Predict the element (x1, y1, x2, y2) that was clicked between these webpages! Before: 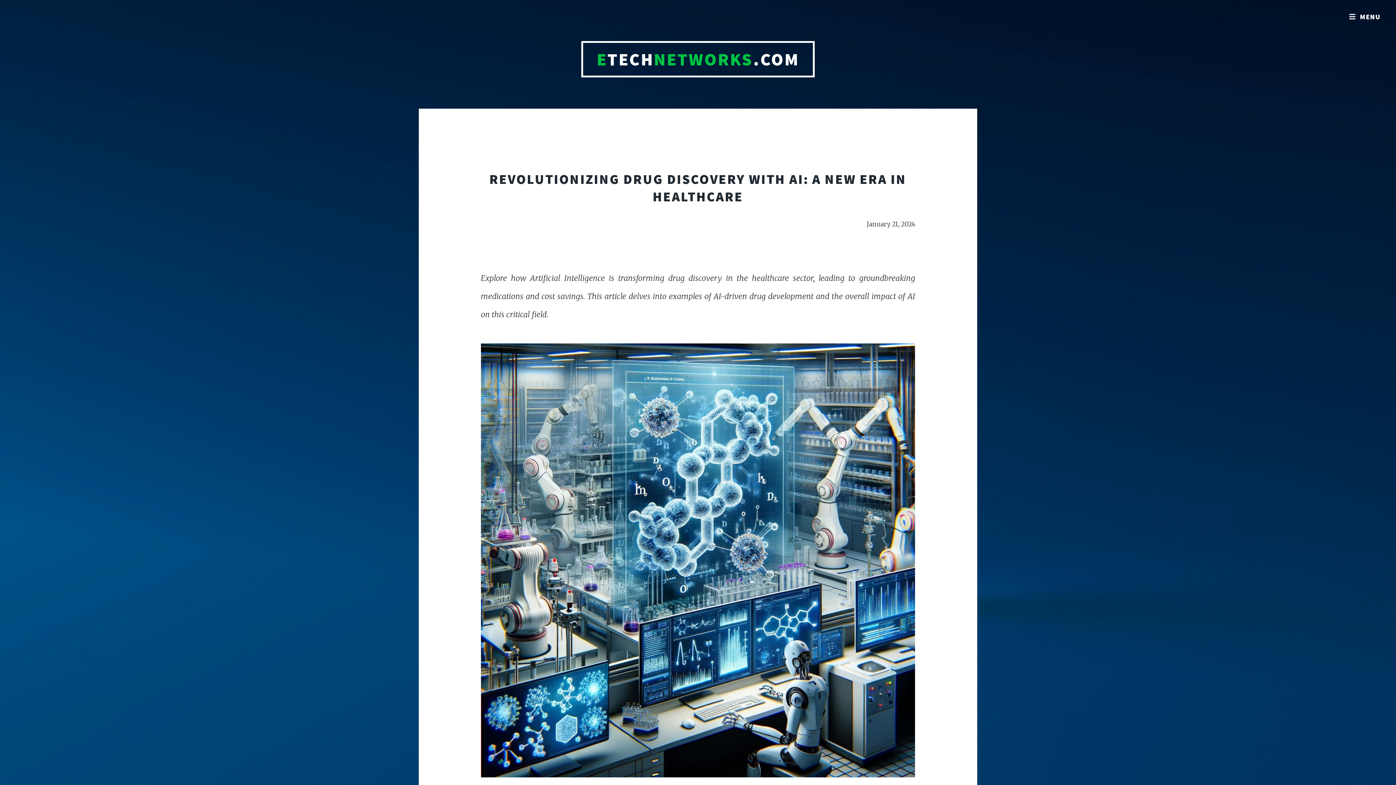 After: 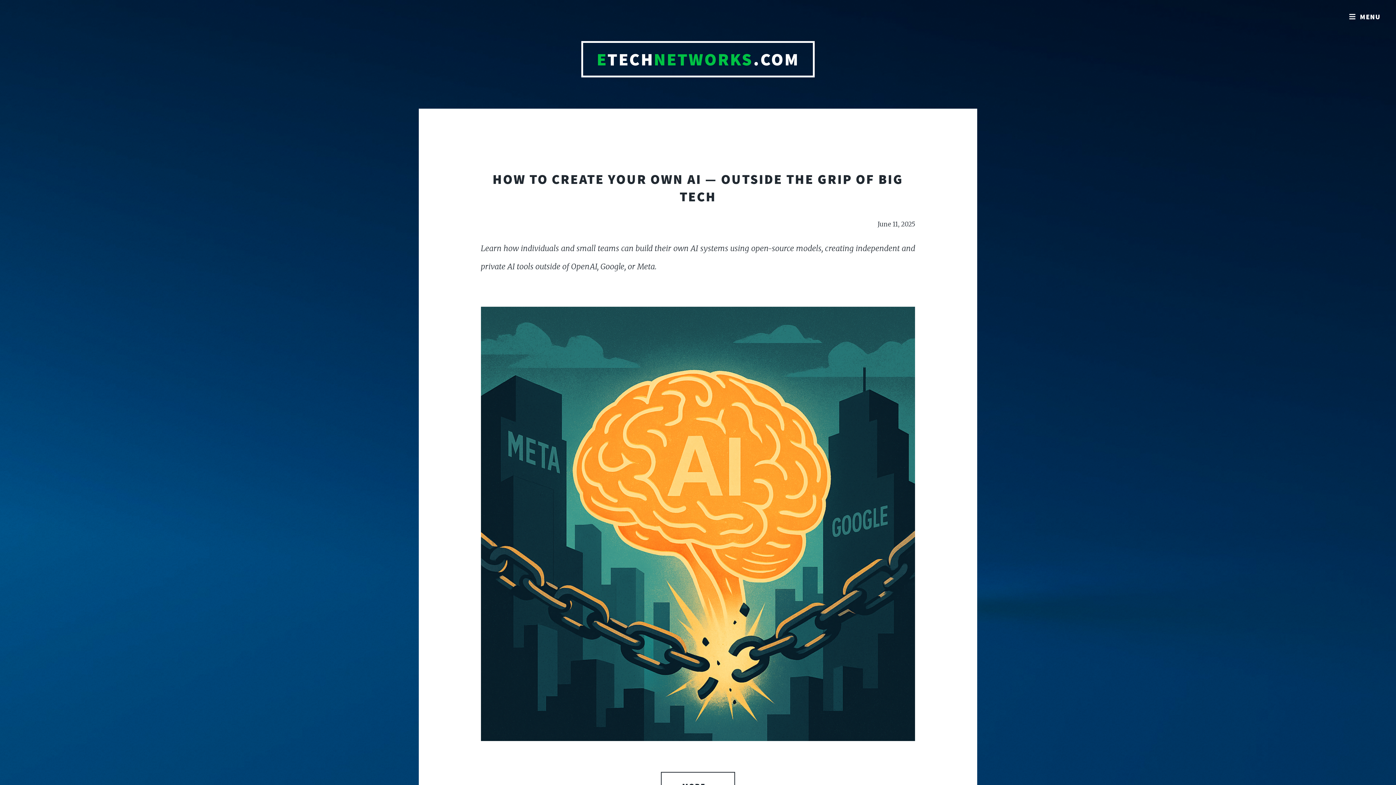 Action: label: ETECHNETWORKS.COM bbox: (581, 40, 814, 77)